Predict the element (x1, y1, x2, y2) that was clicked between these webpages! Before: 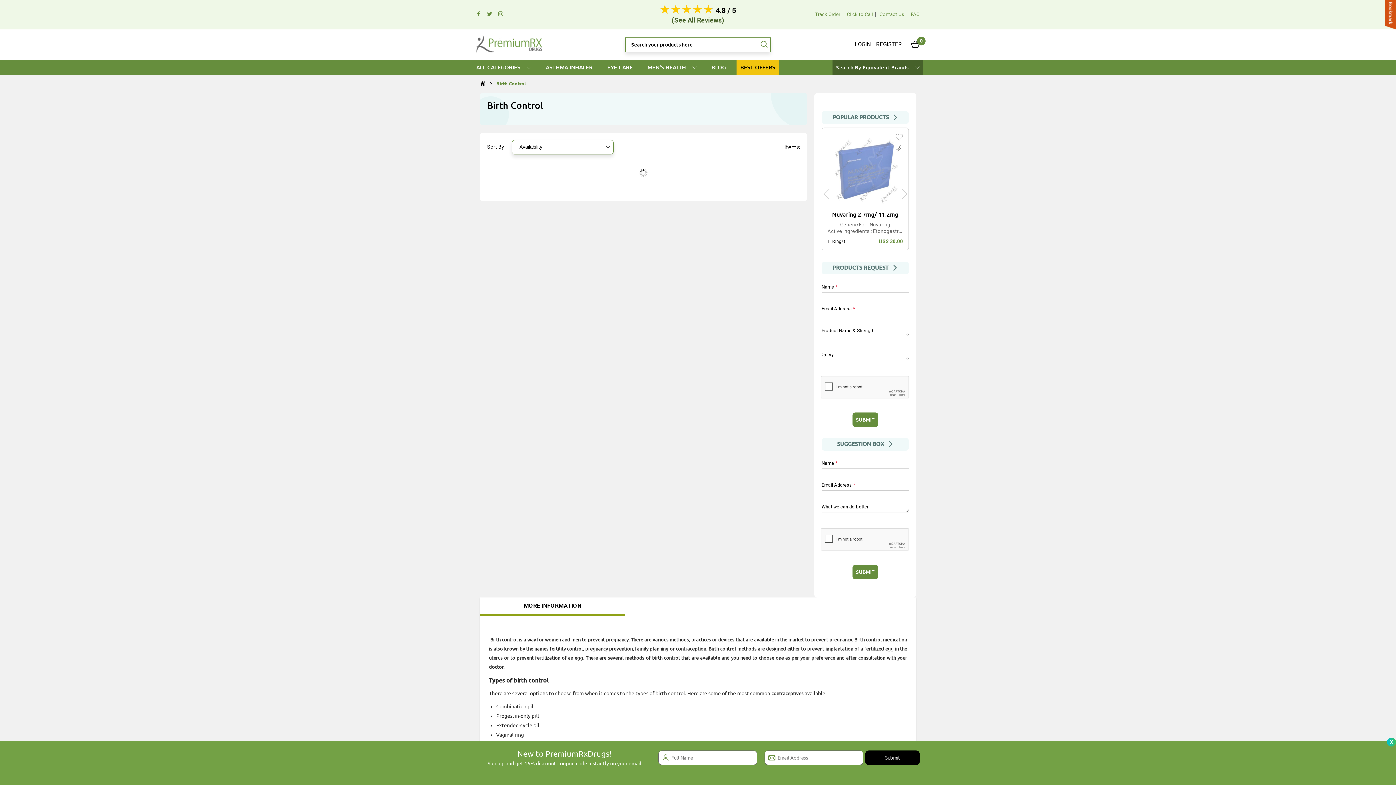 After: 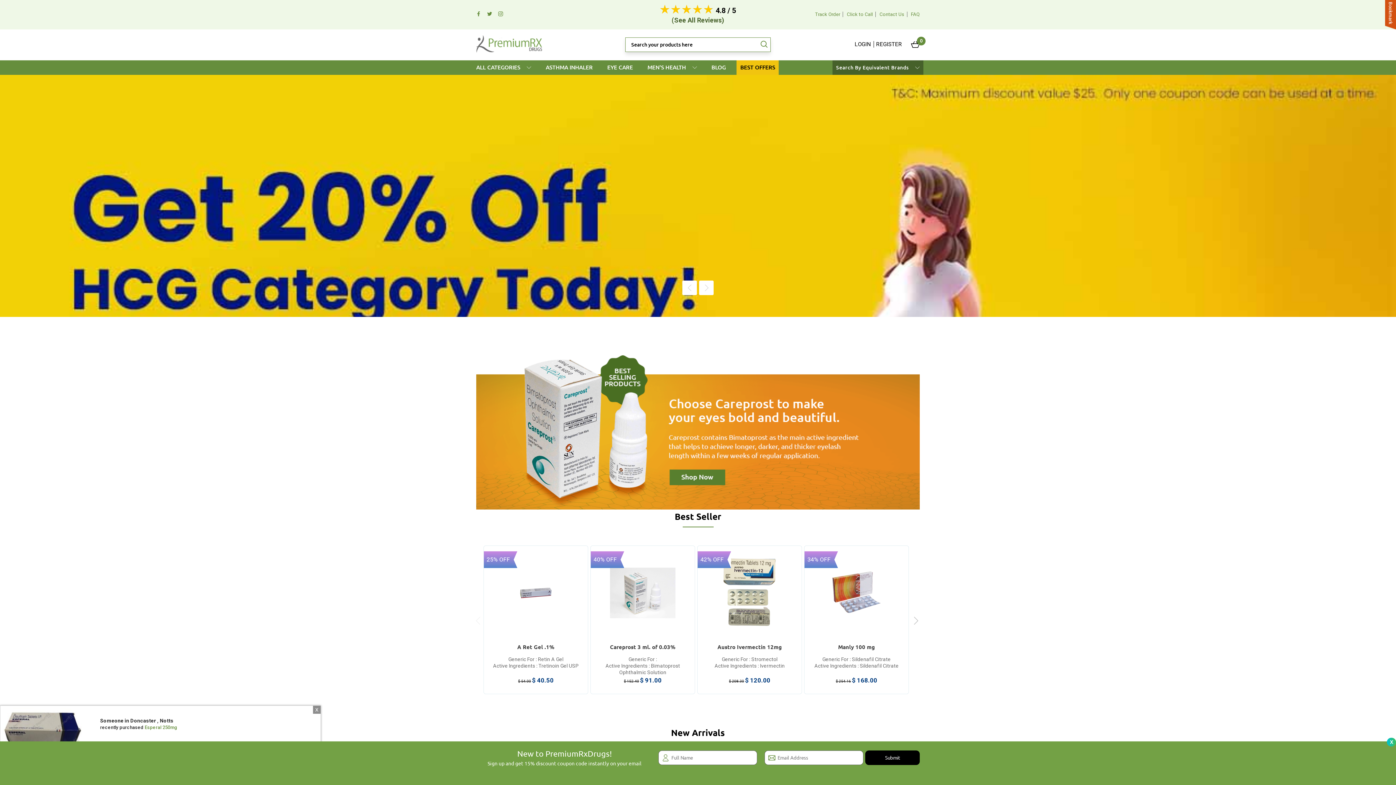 Action: bbox: (480, 81, 485, 86)